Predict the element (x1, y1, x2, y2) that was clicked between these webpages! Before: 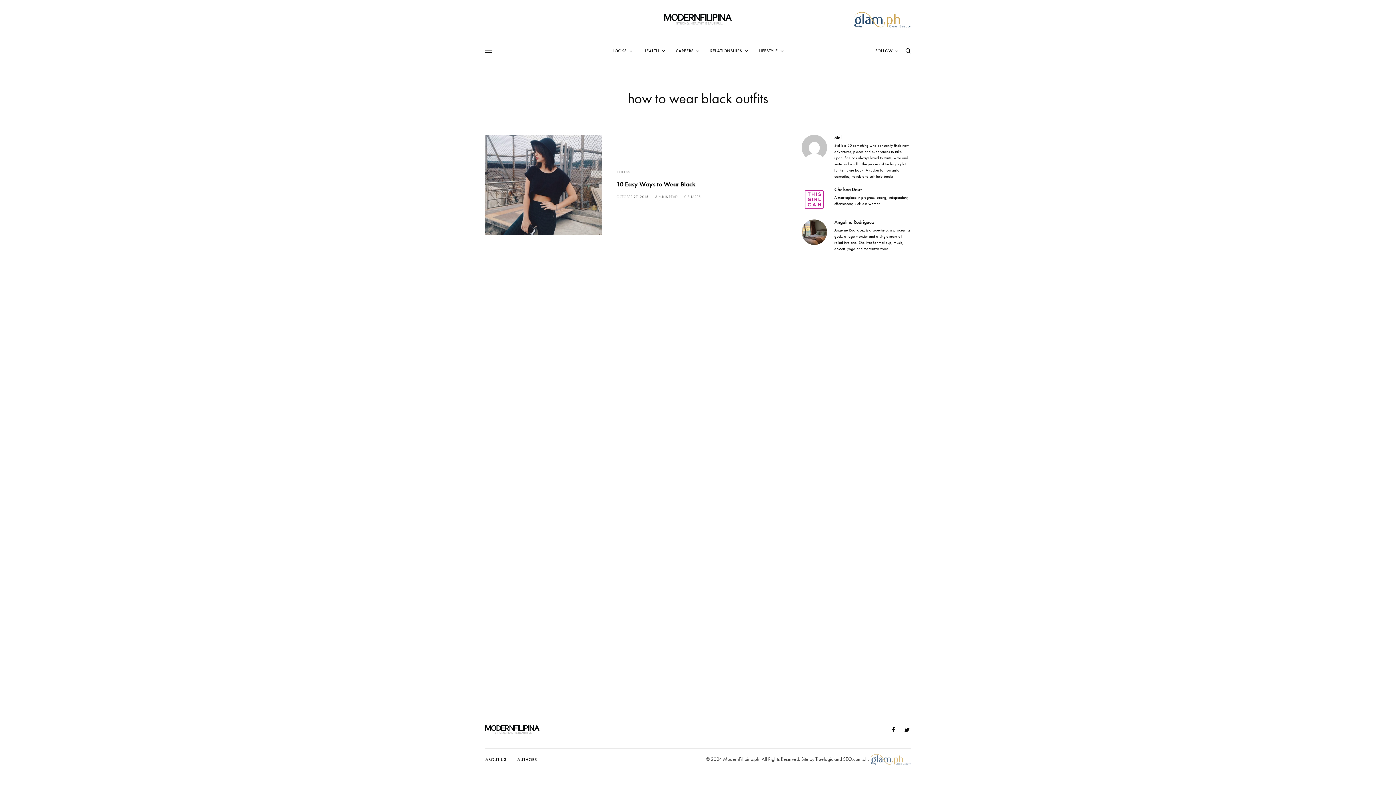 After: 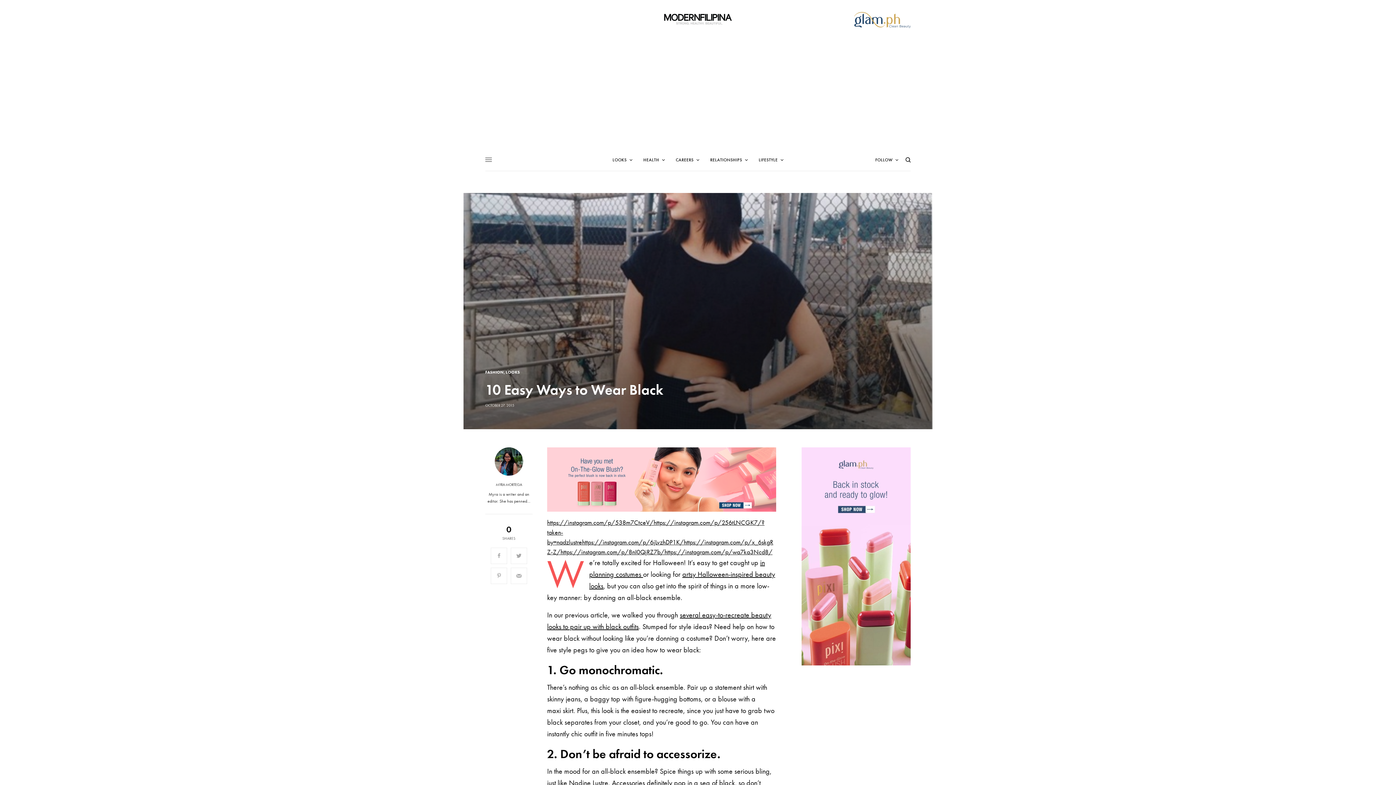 Action: bbox: (485, 134, 602, 235)